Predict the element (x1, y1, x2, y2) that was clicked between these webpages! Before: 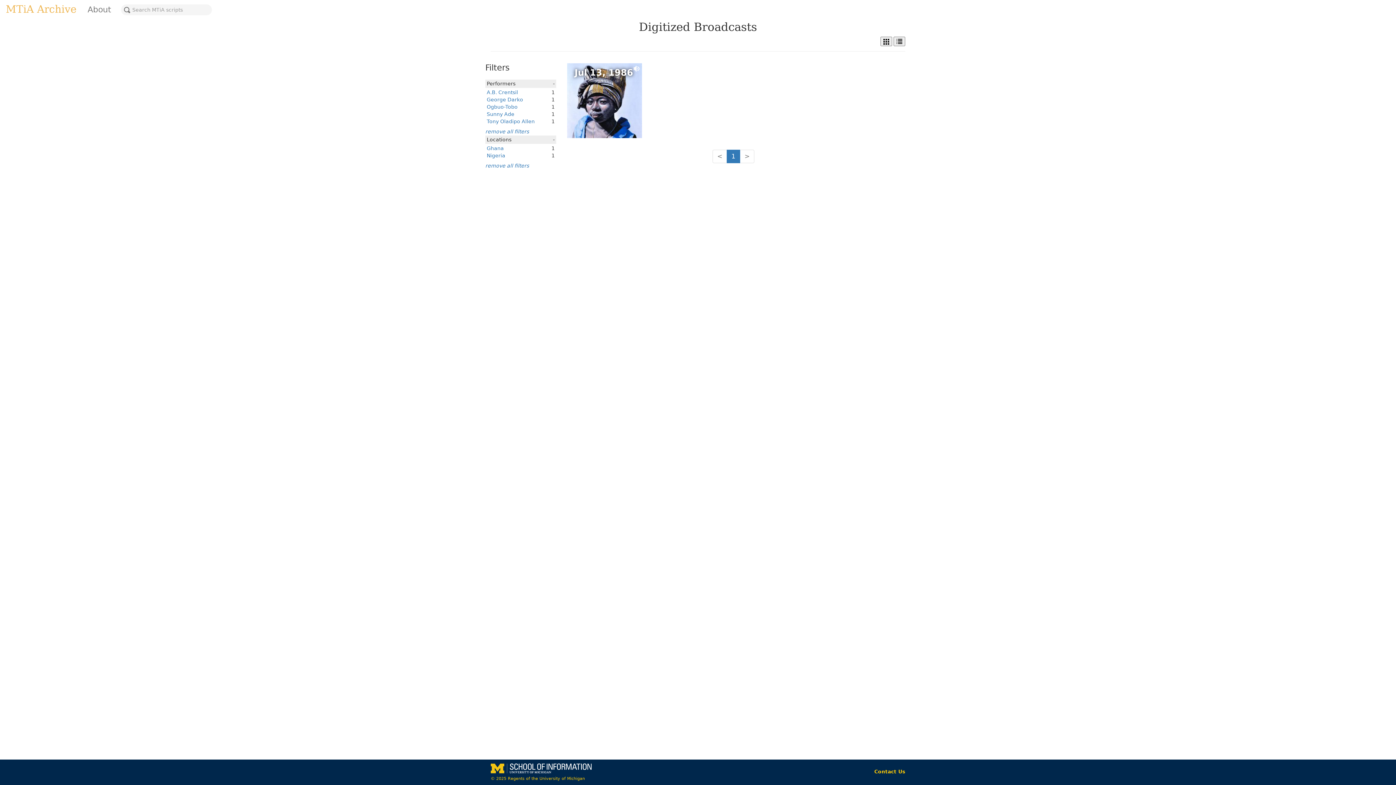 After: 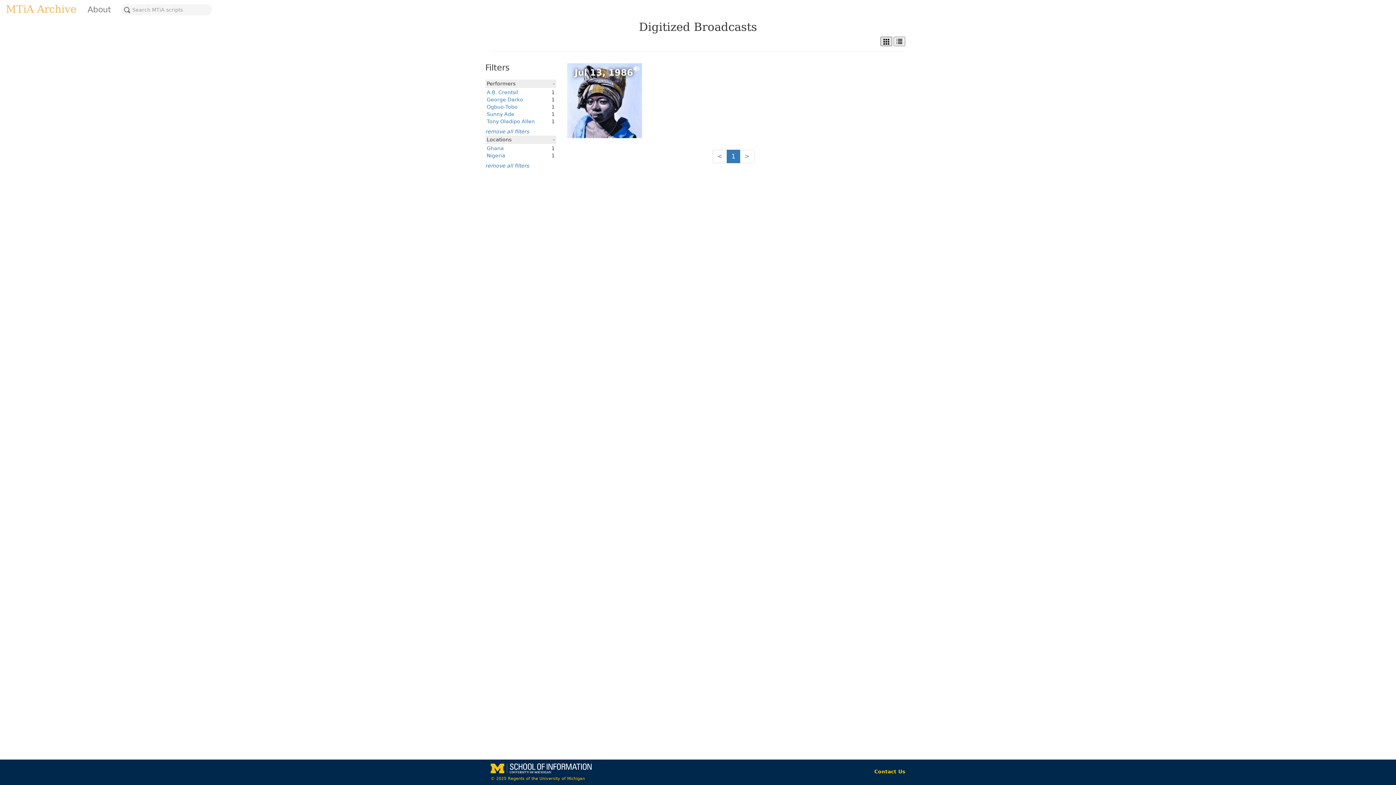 Action: bbox: (880, 36, 892, 46)